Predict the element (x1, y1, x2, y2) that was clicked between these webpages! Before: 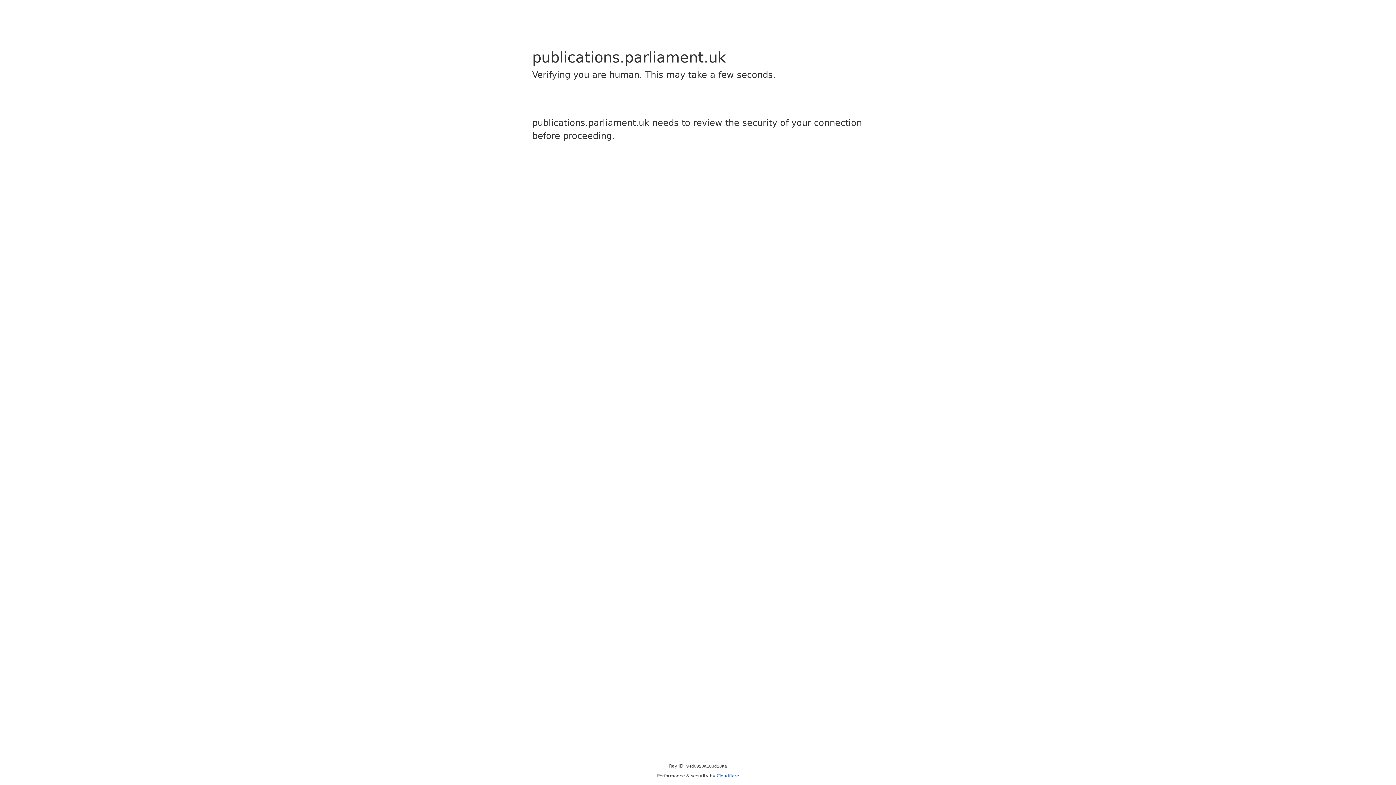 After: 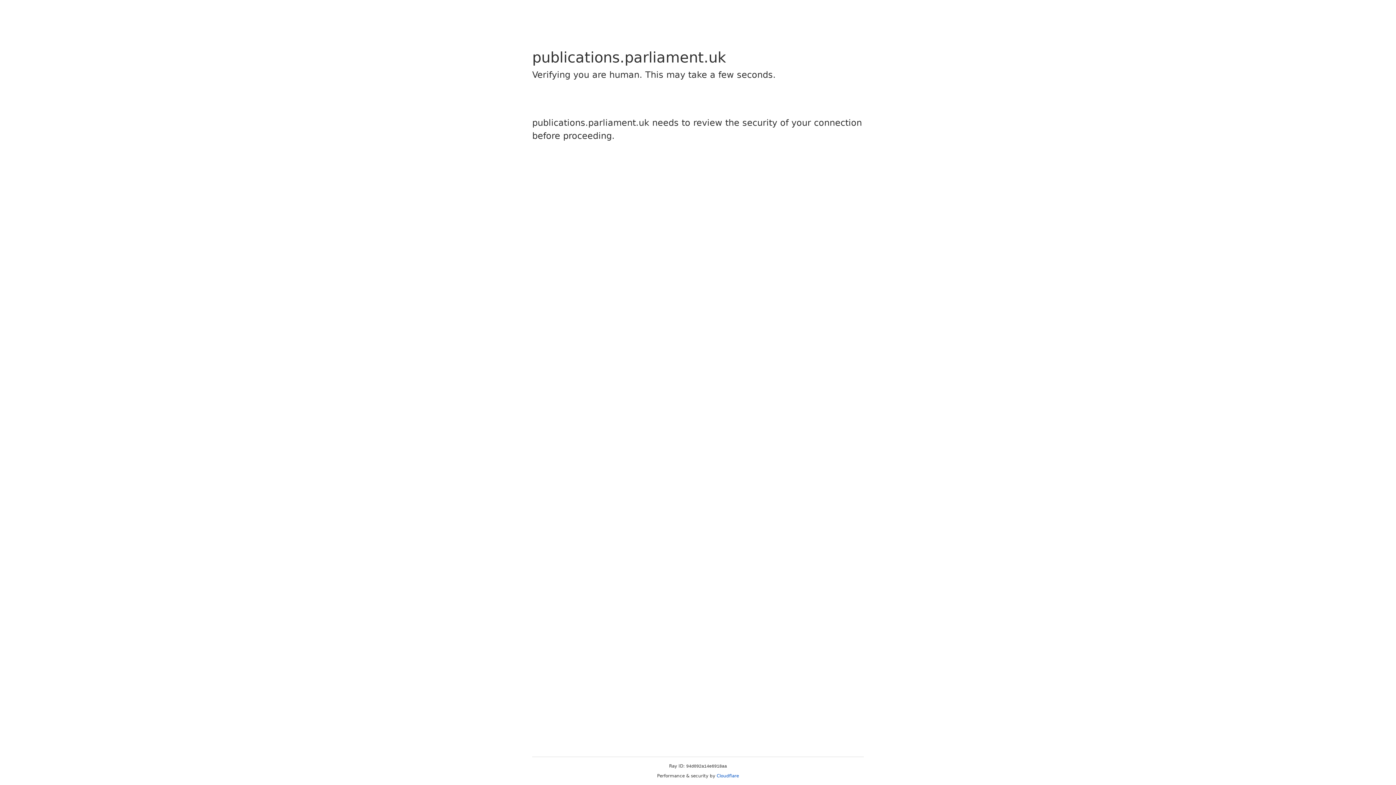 Action: label: Cloudflare bbox: (716, 773, 739, 778)